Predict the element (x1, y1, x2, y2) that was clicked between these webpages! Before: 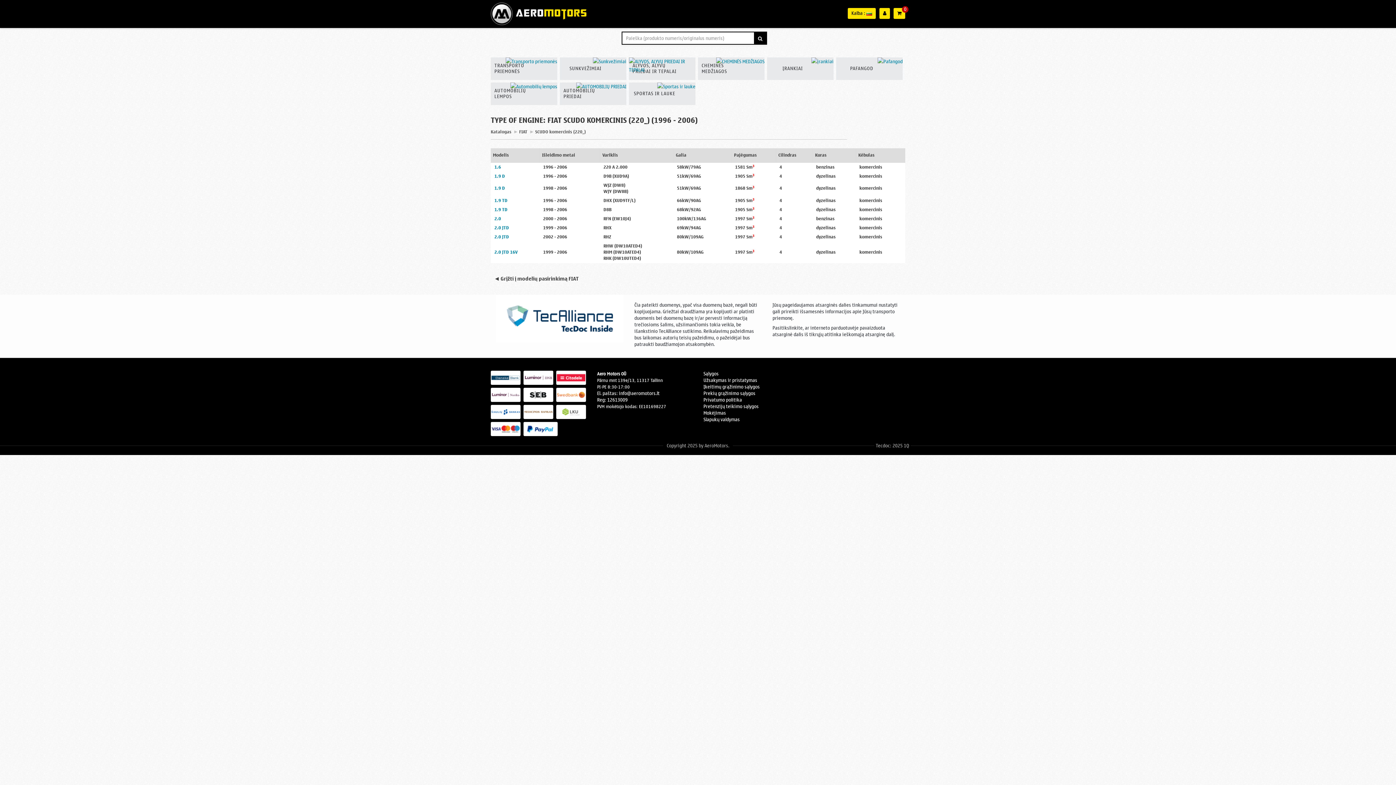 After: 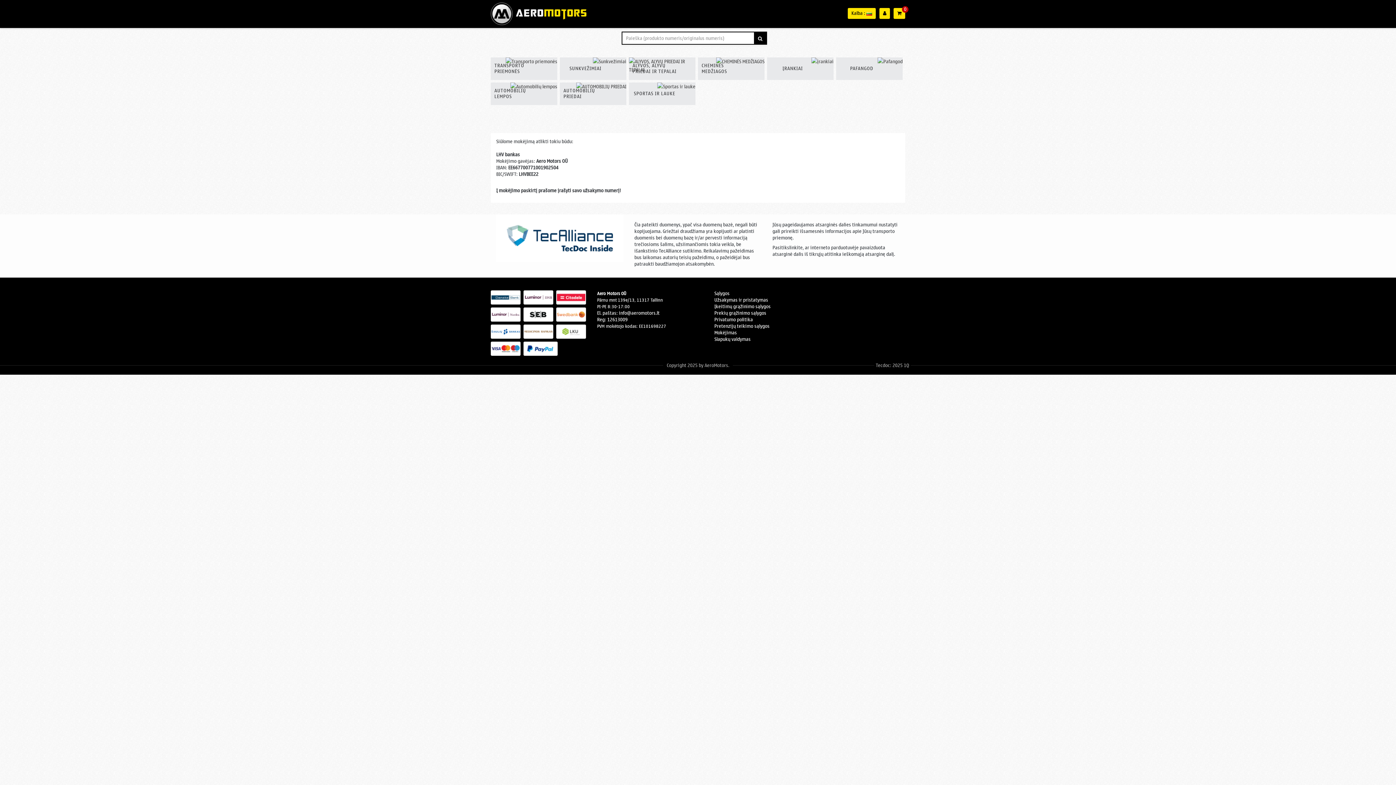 Action: bbox: (490, 422, 520, 436)